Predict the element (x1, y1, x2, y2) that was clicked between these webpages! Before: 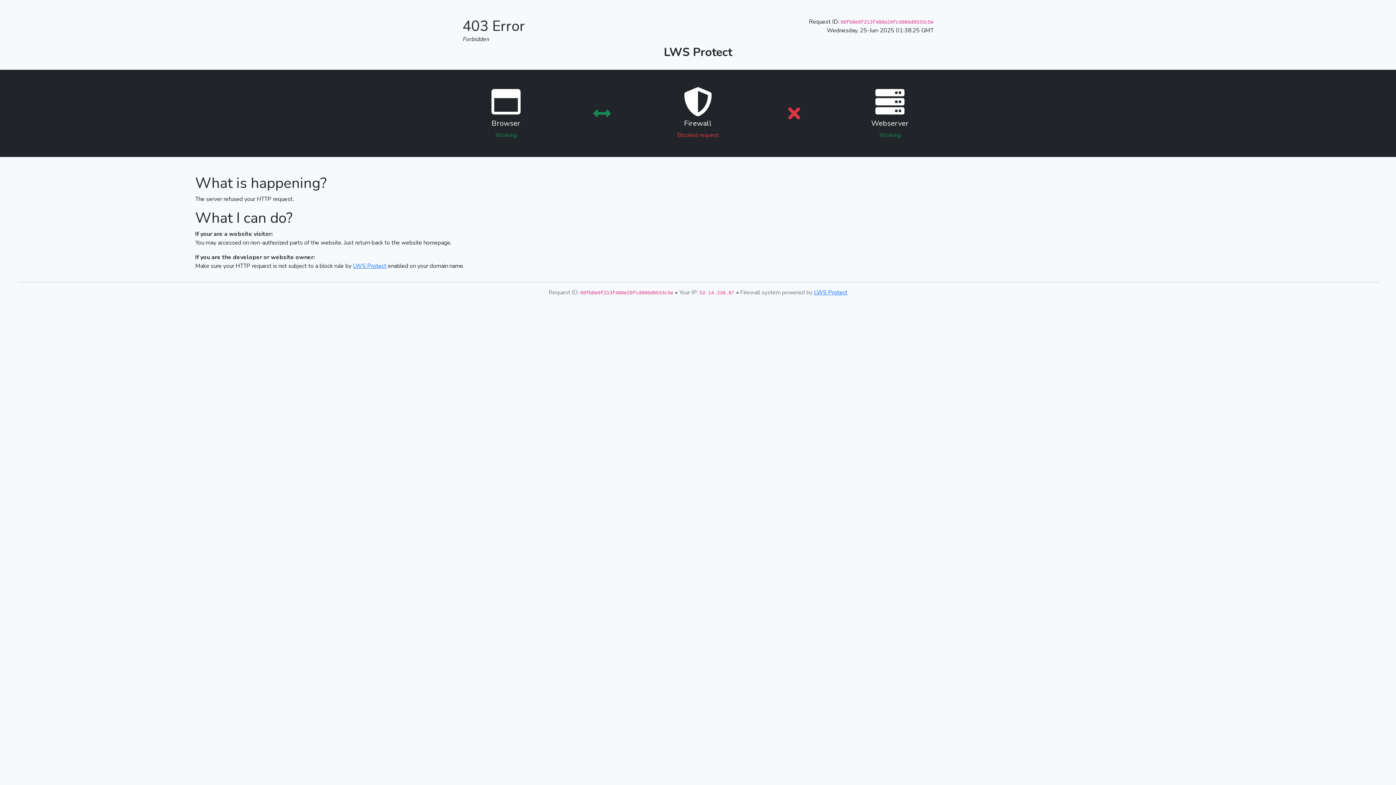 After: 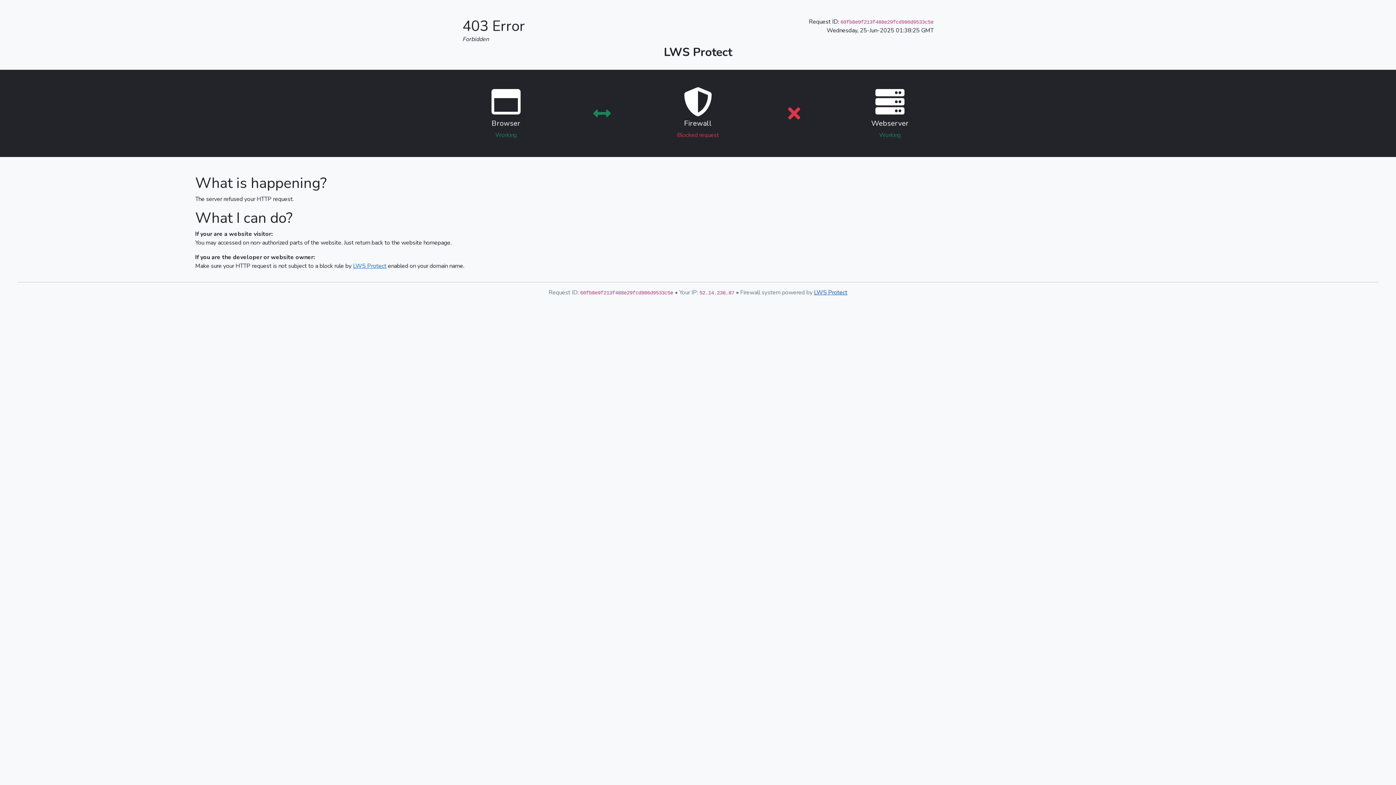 Action: label: LWS Protect bbox: (814, 288, 847, 296)